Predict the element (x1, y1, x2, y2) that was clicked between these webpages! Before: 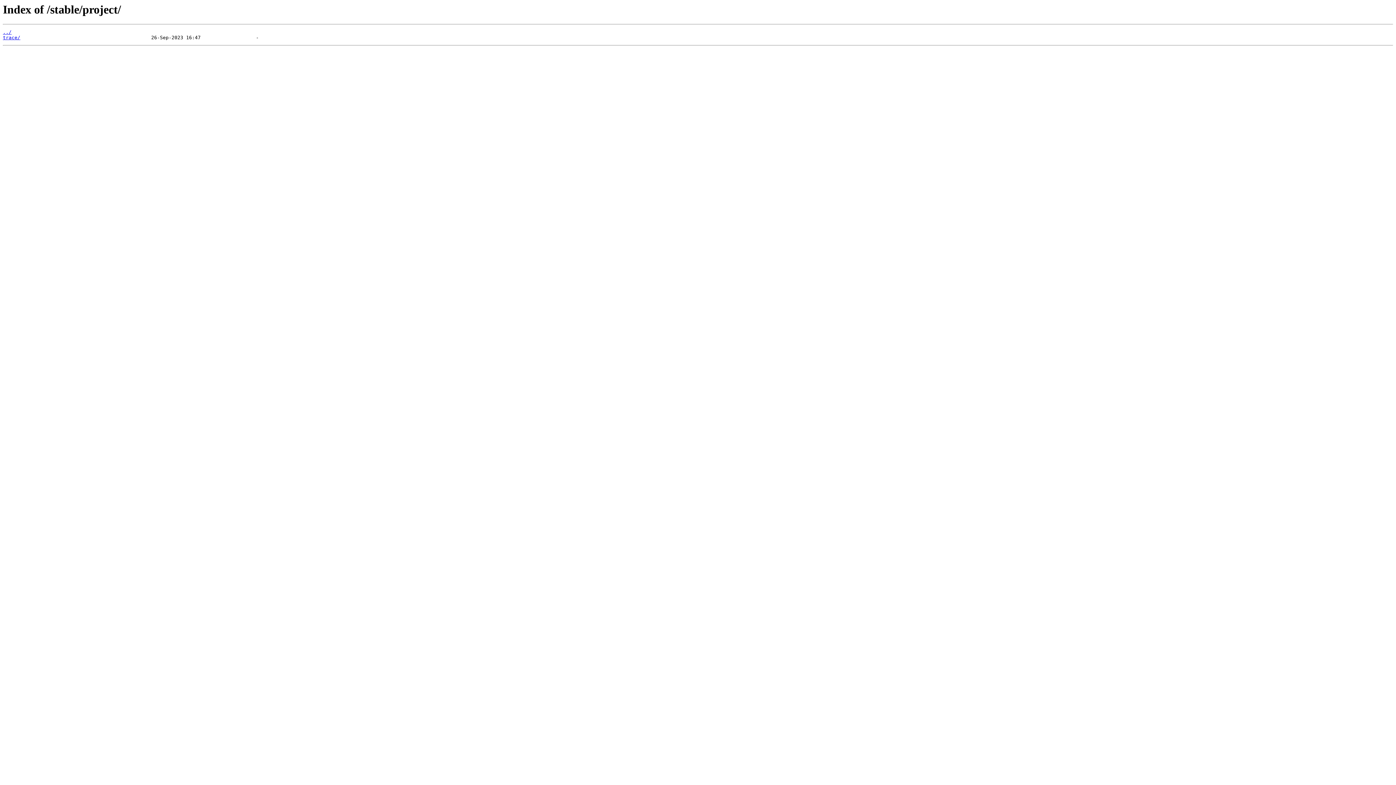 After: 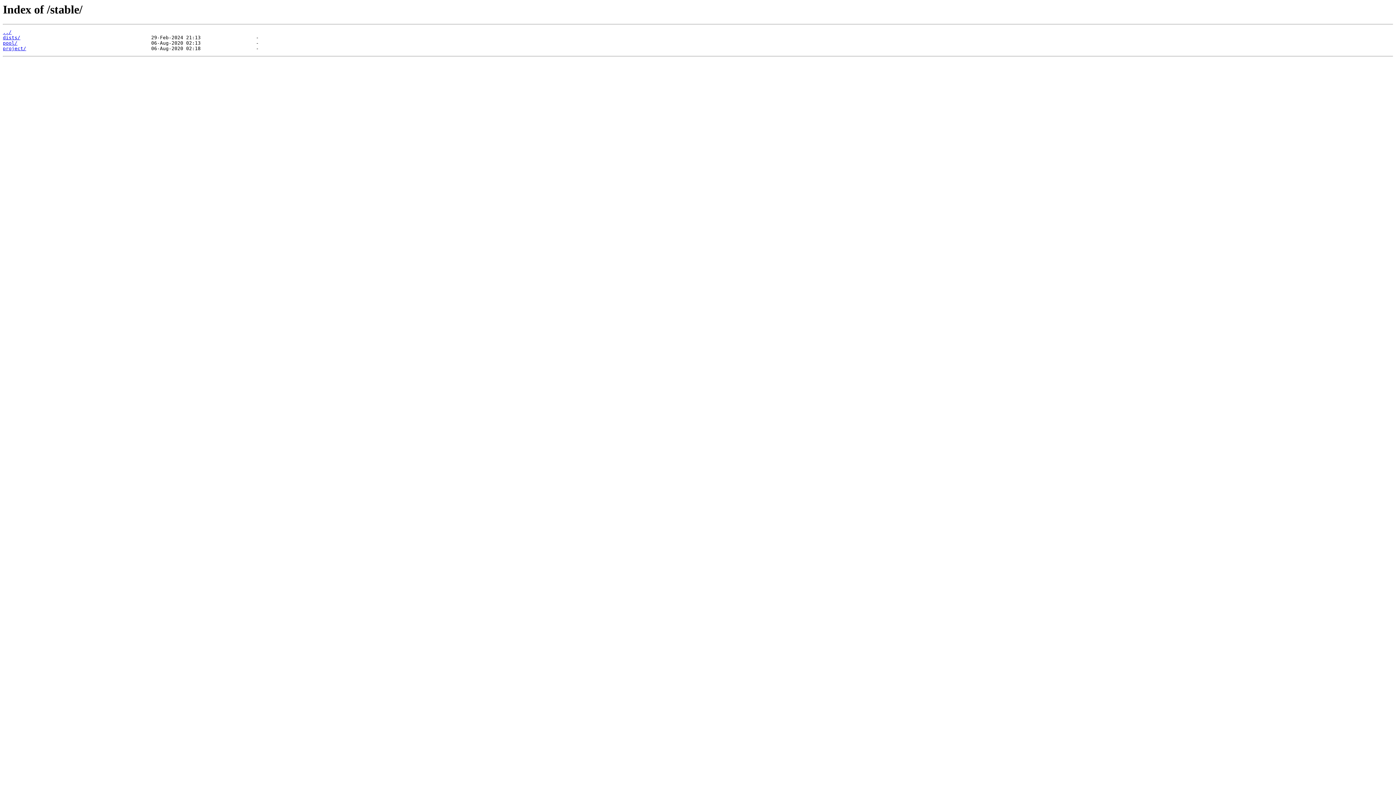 Action: label: ../ bbox: (2, 29, 11, 35)